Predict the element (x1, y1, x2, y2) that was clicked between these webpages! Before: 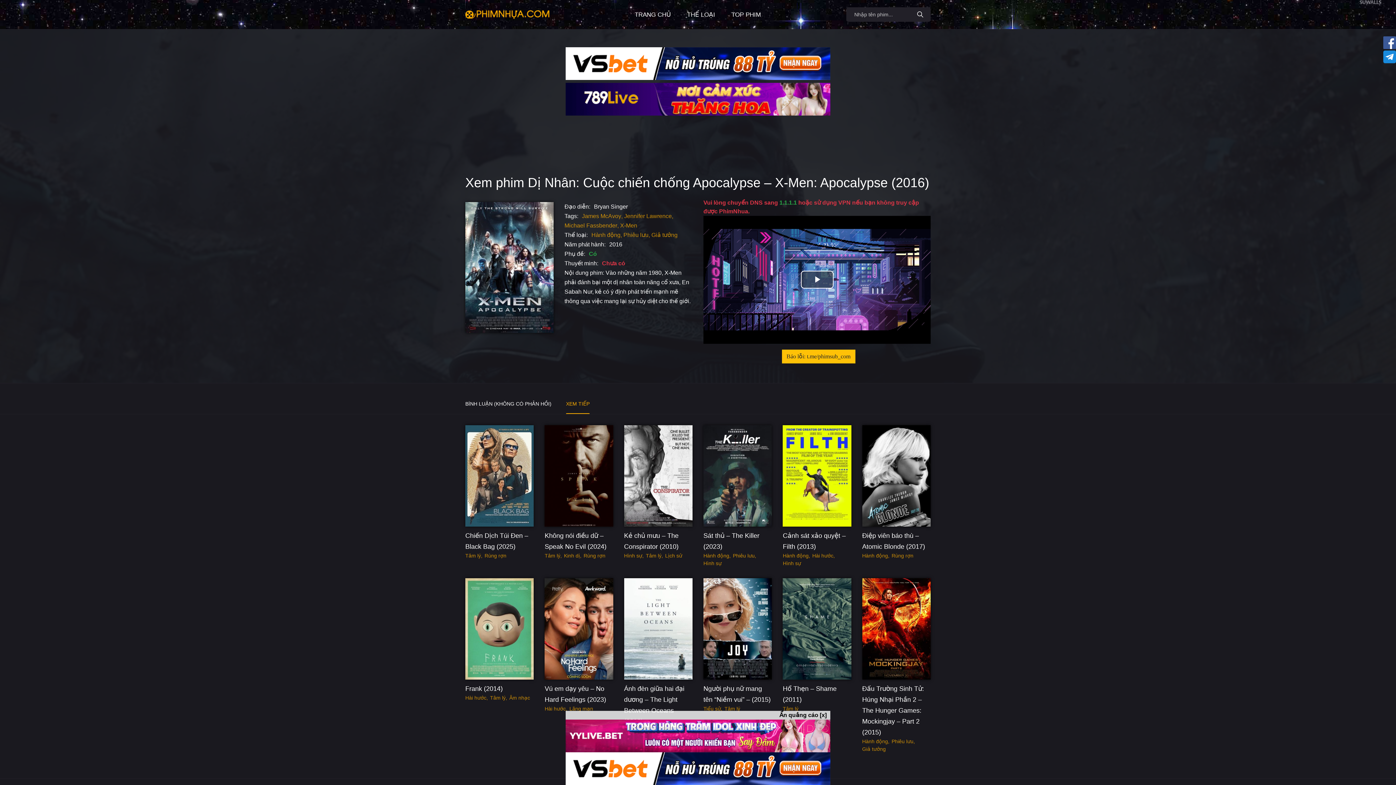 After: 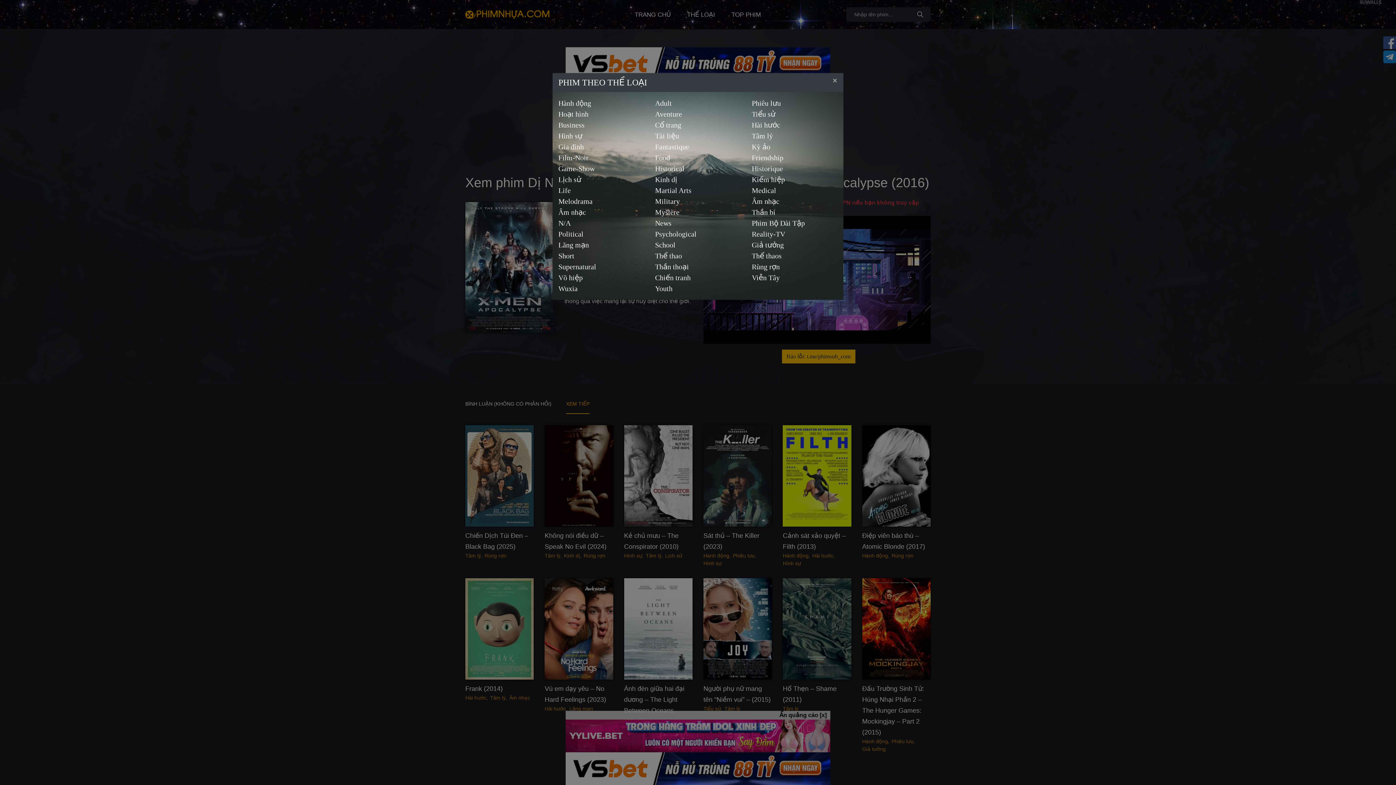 Action: bbox: (687, 10, 715, 19) label: THỂ LOẠI